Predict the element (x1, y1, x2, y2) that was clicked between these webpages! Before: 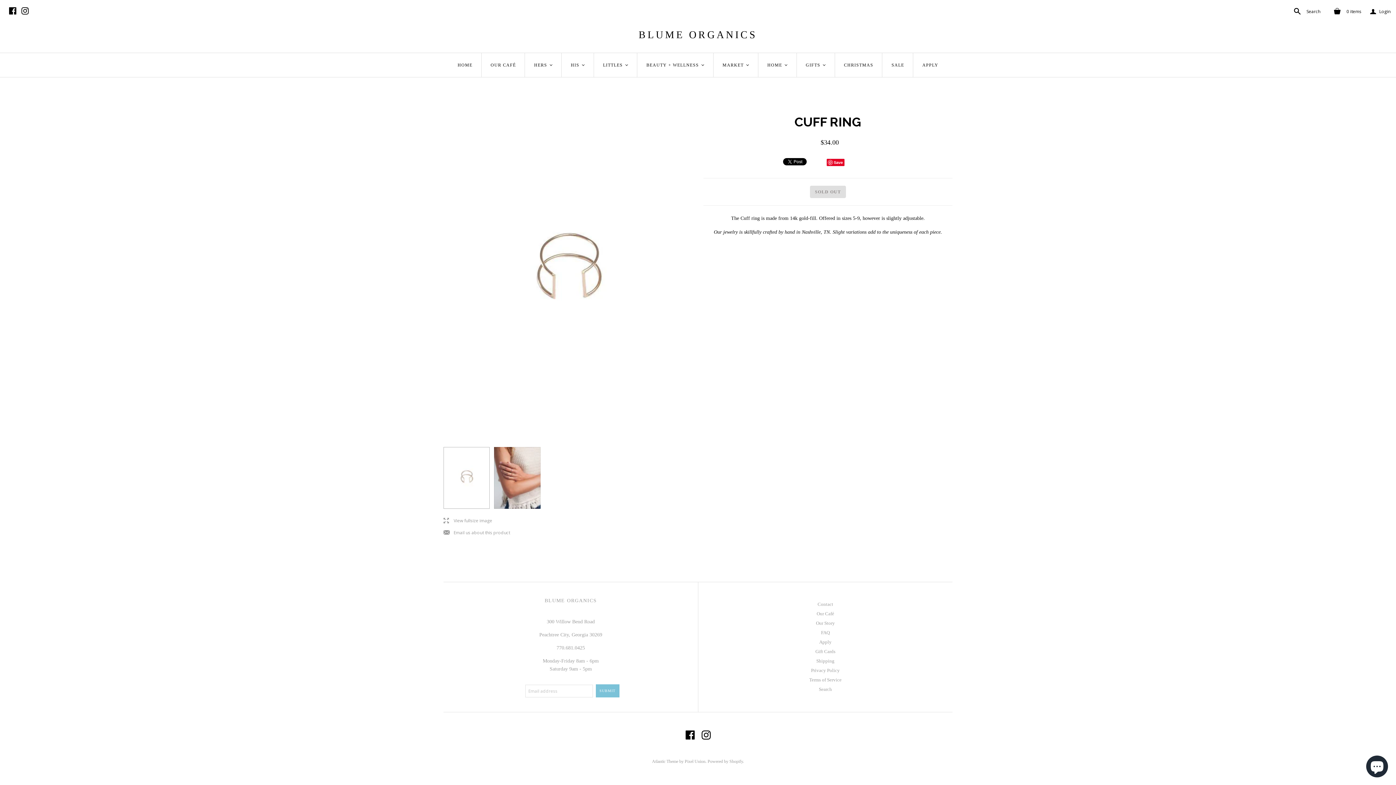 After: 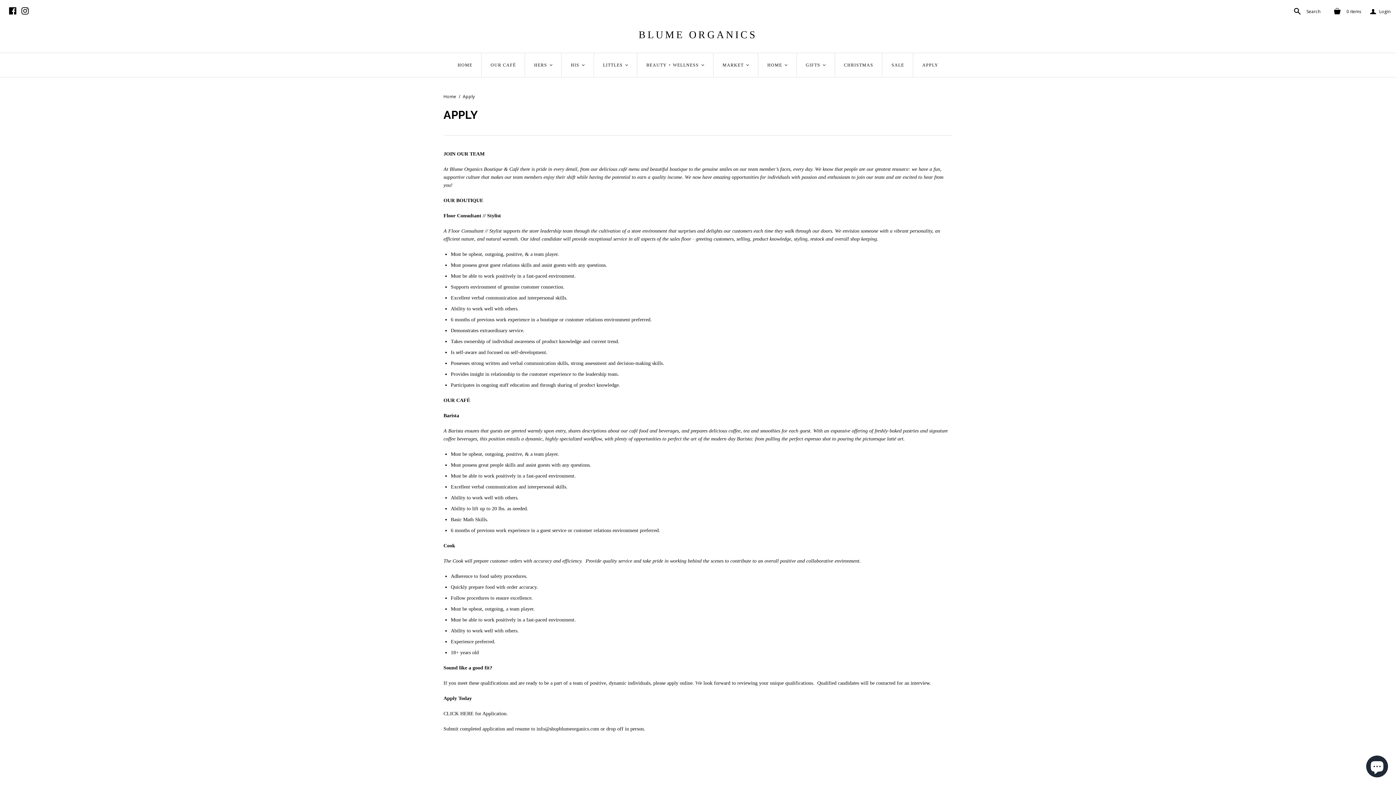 Action: bbox: (819, 639, 831, 644) label: Apply